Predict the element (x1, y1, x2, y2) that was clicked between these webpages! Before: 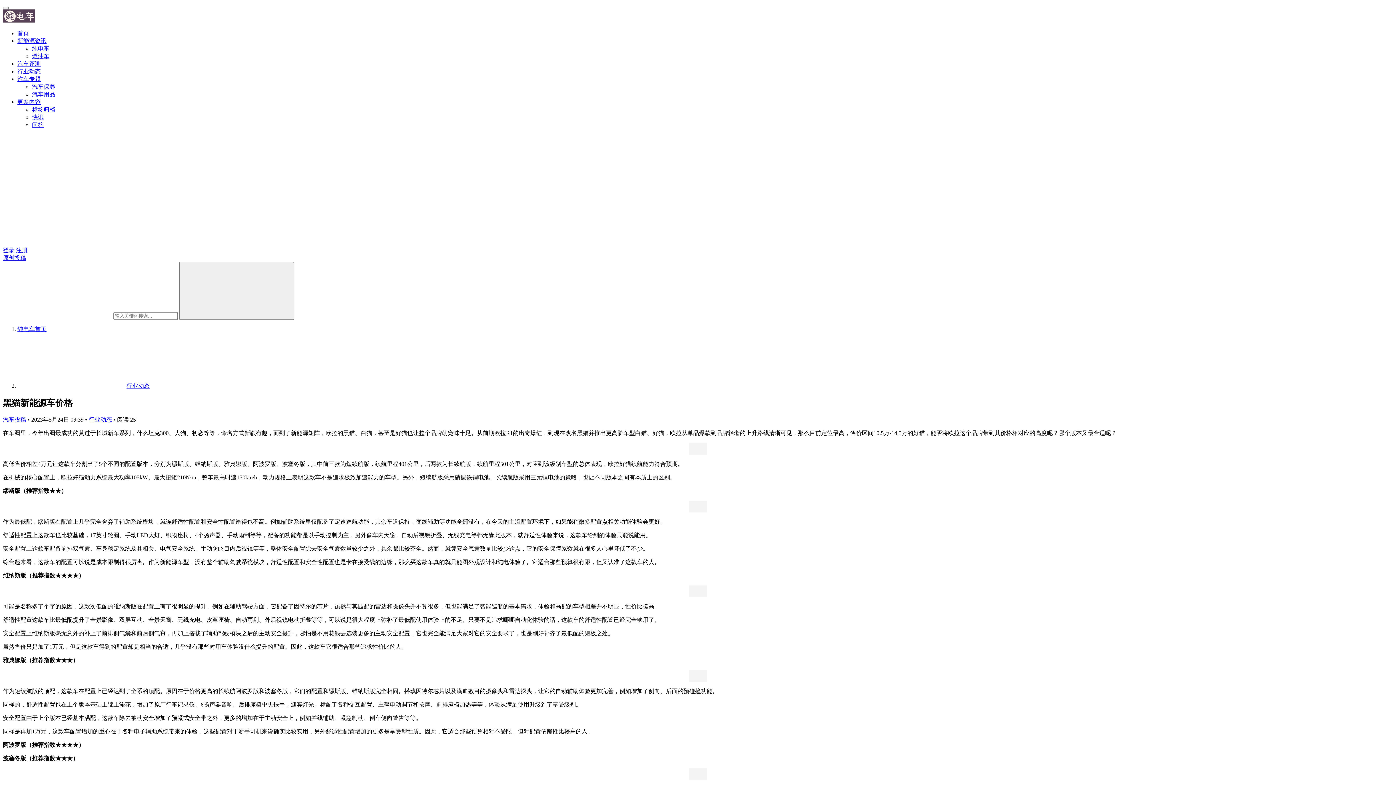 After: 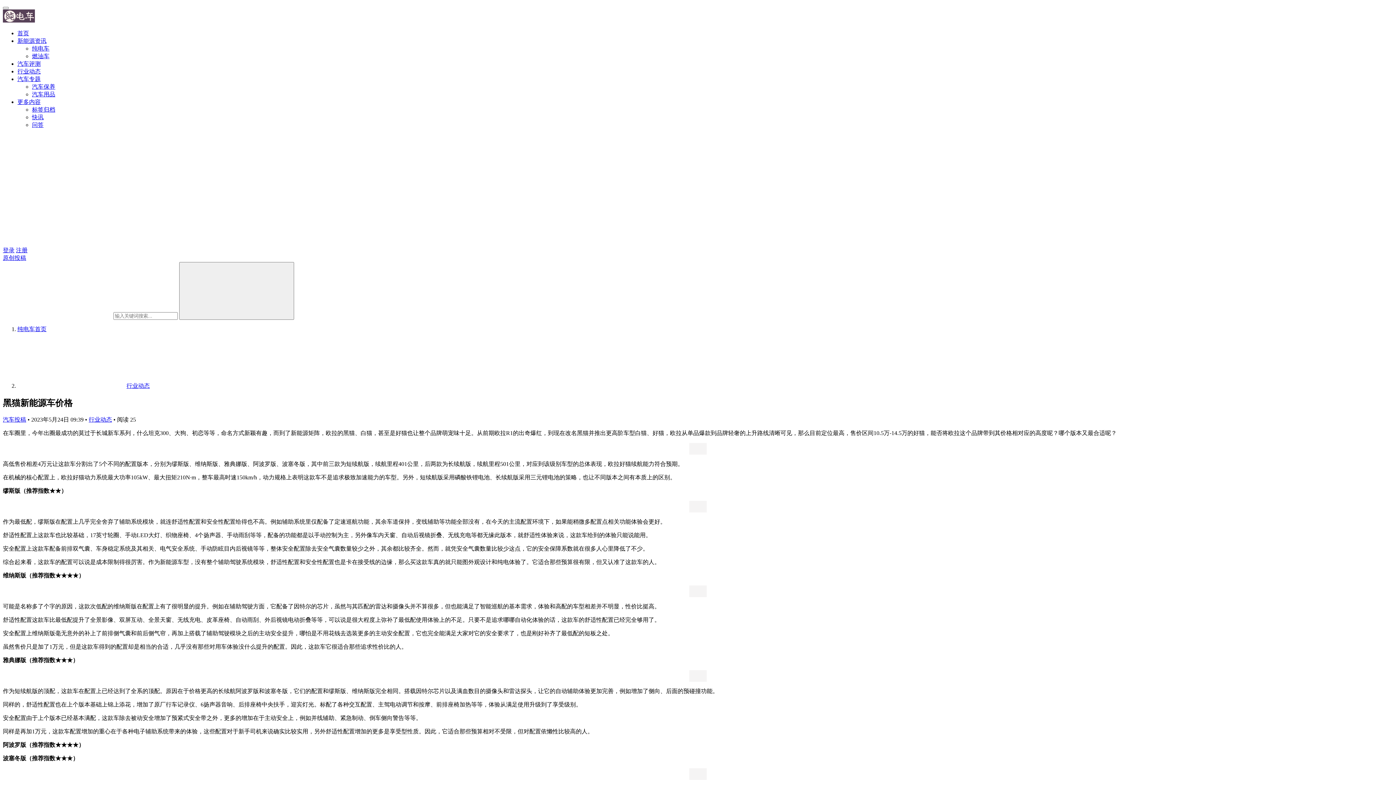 Action: label: 汽车用品 bbox: (32, 91, 55, 97)